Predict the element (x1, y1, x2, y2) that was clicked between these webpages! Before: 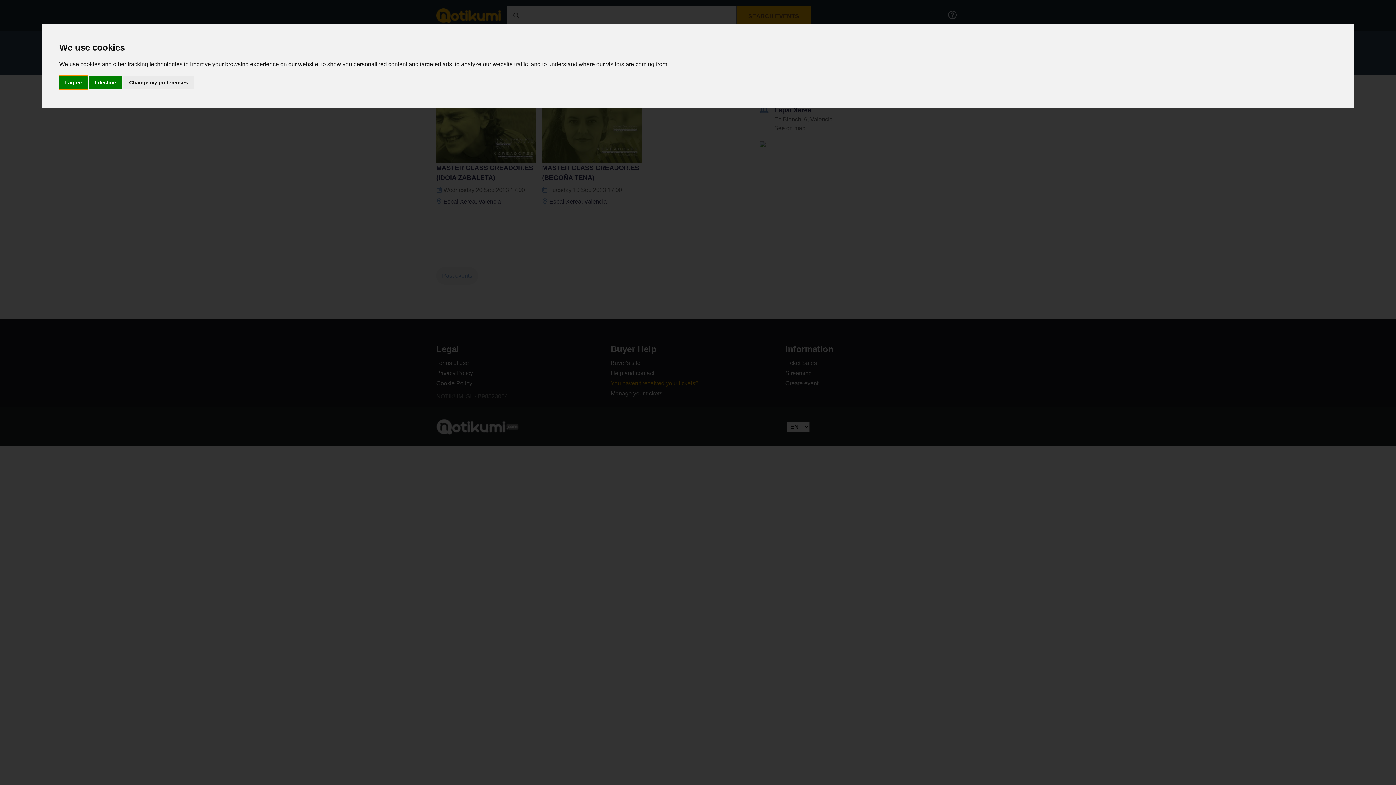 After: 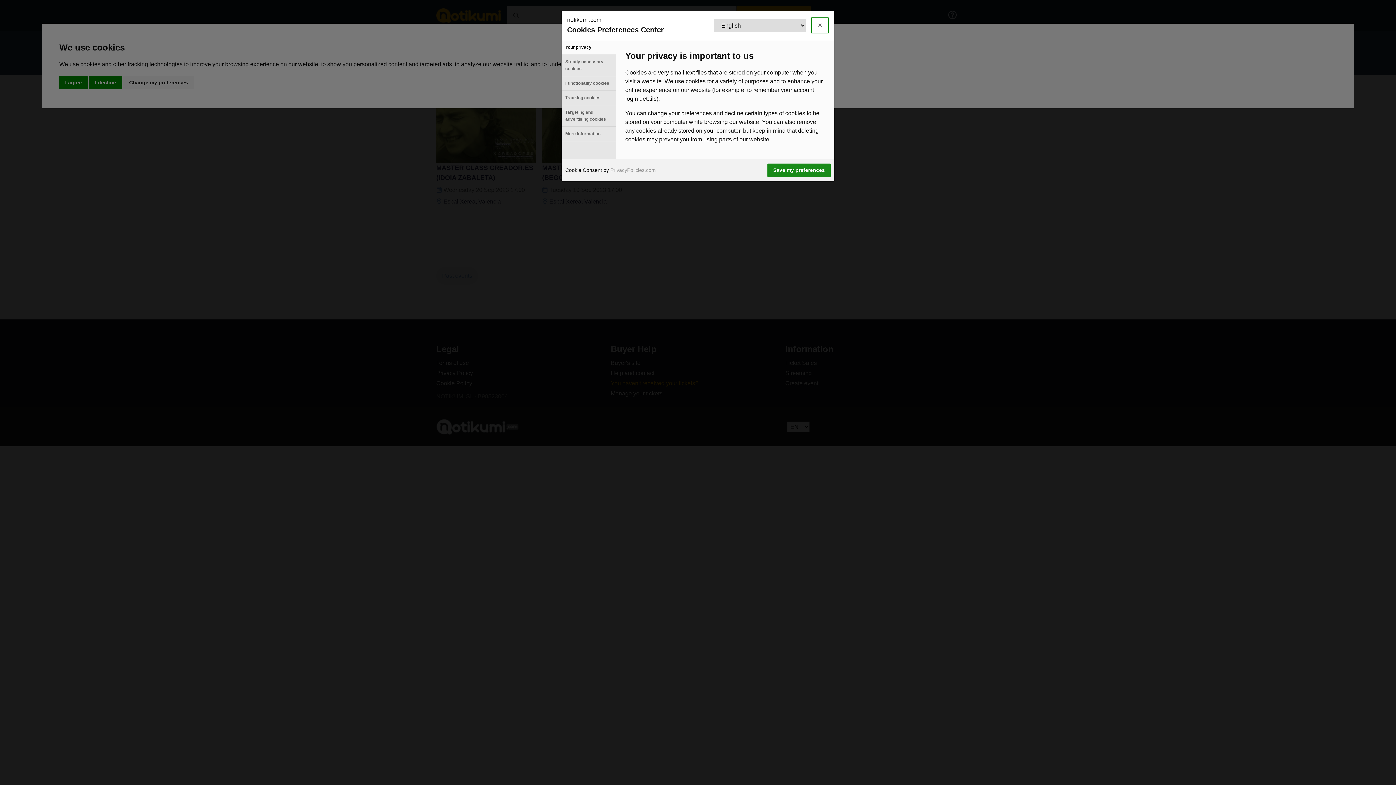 Action: label: Change my preferences bbox: (123, 75, 193, 89)